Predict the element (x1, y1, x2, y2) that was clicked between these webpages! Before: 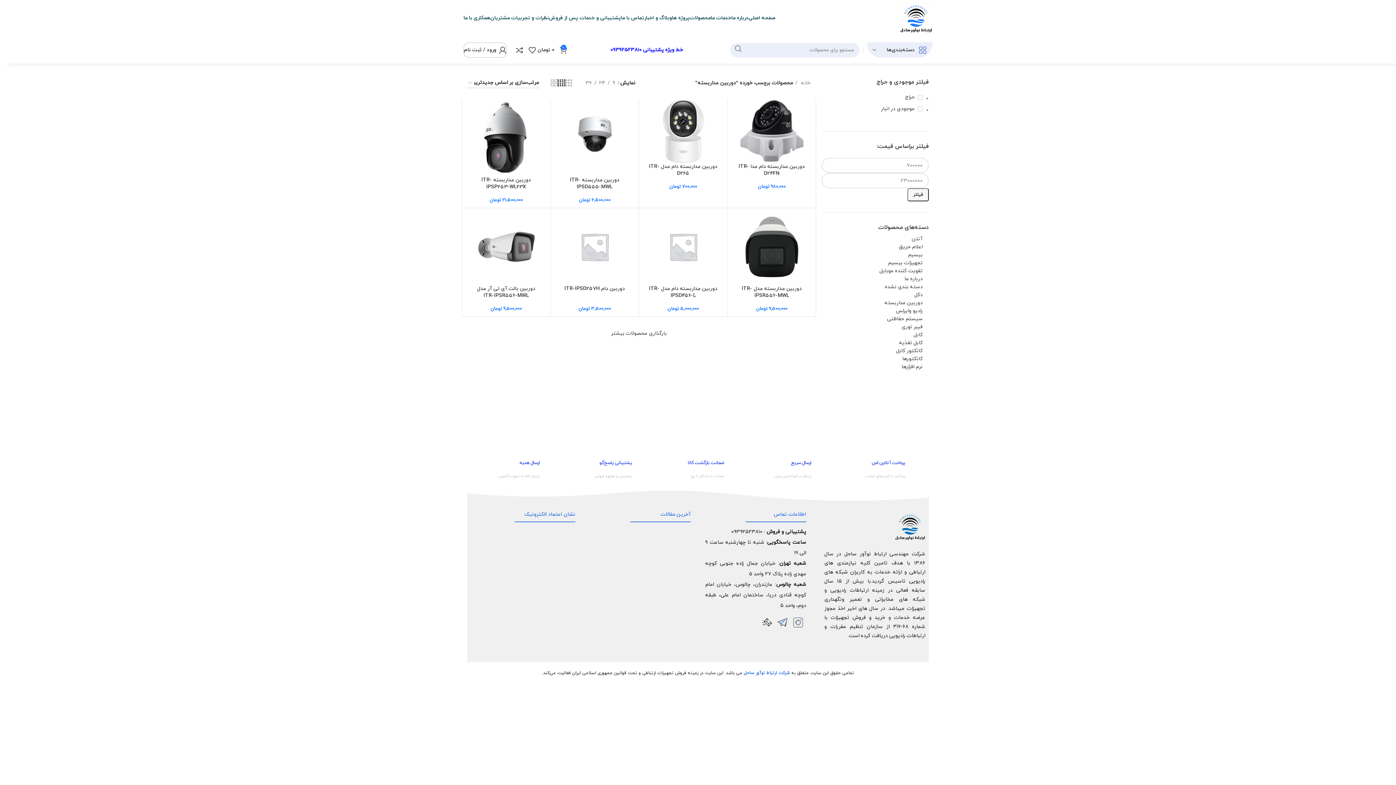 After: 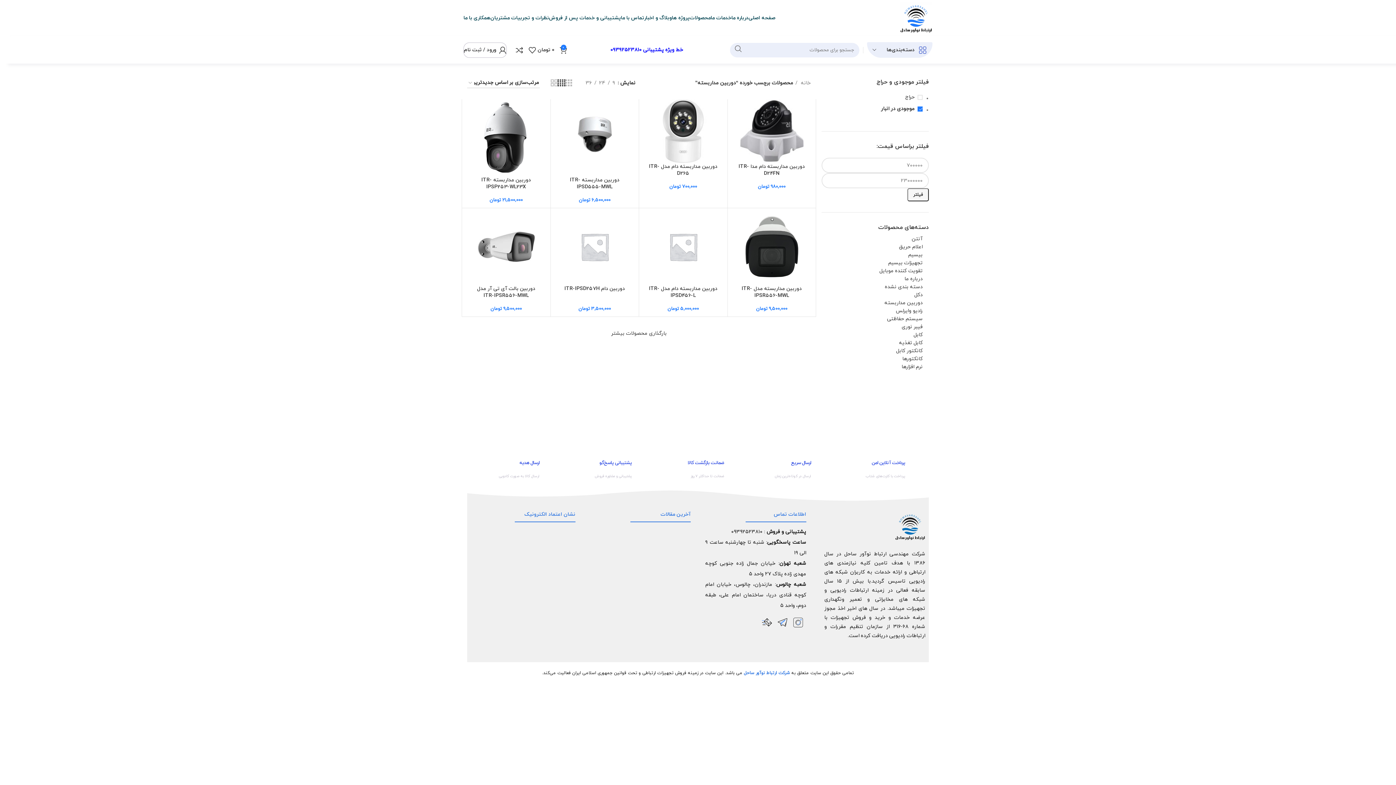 Action: bbox: (821, 105, 922, 113) label: موجودی در انبار